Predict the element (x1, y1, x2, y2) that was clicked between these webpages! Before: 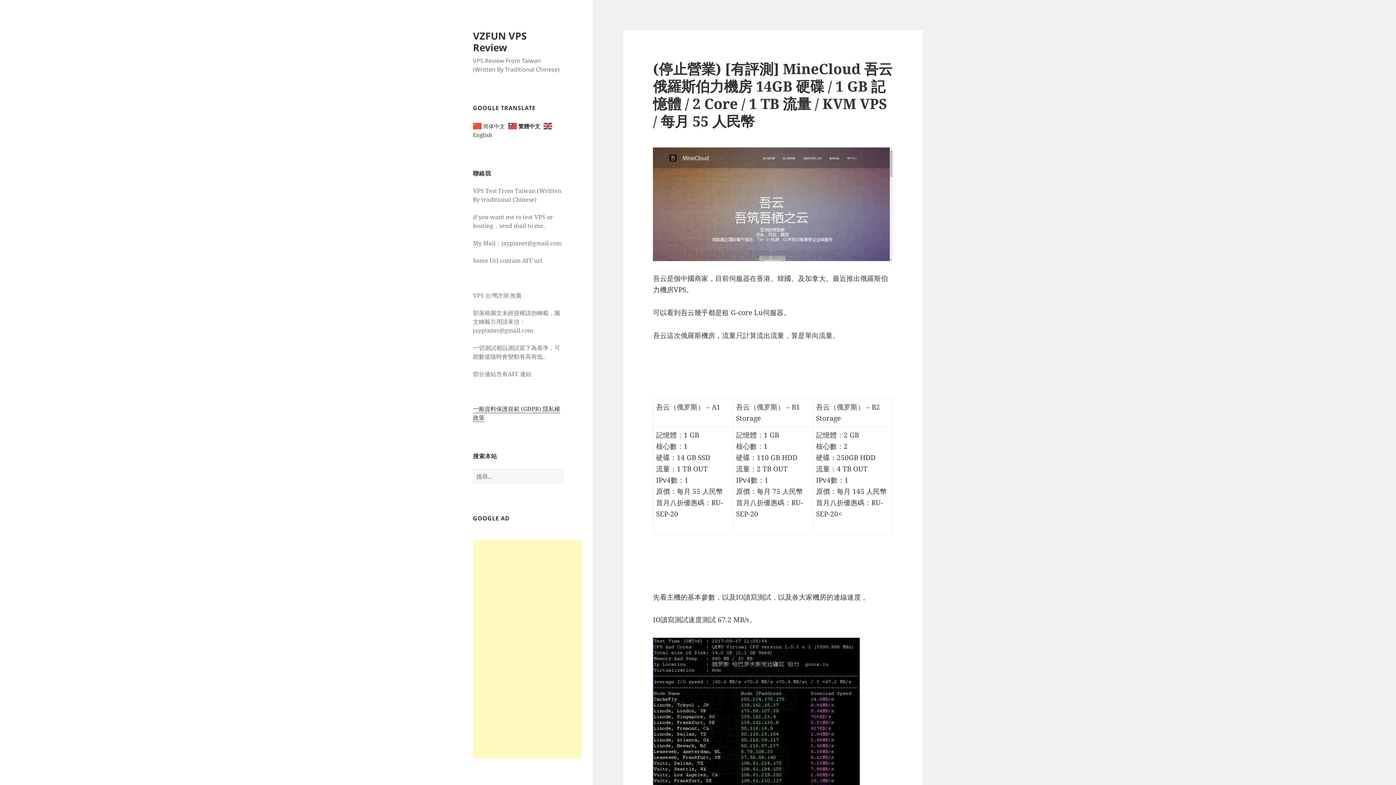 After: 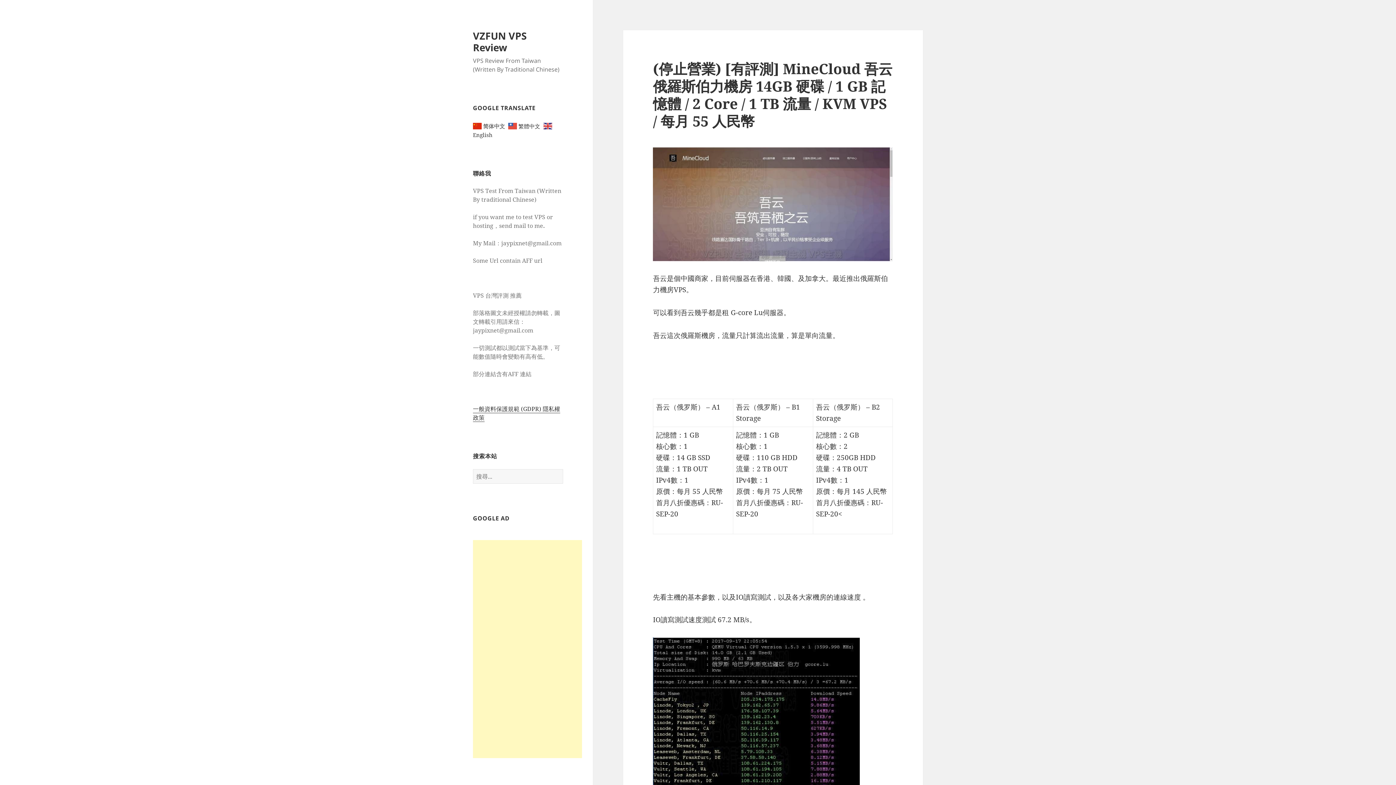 Action: label:  简体中文 bbox: (473, 121, 506, 129)